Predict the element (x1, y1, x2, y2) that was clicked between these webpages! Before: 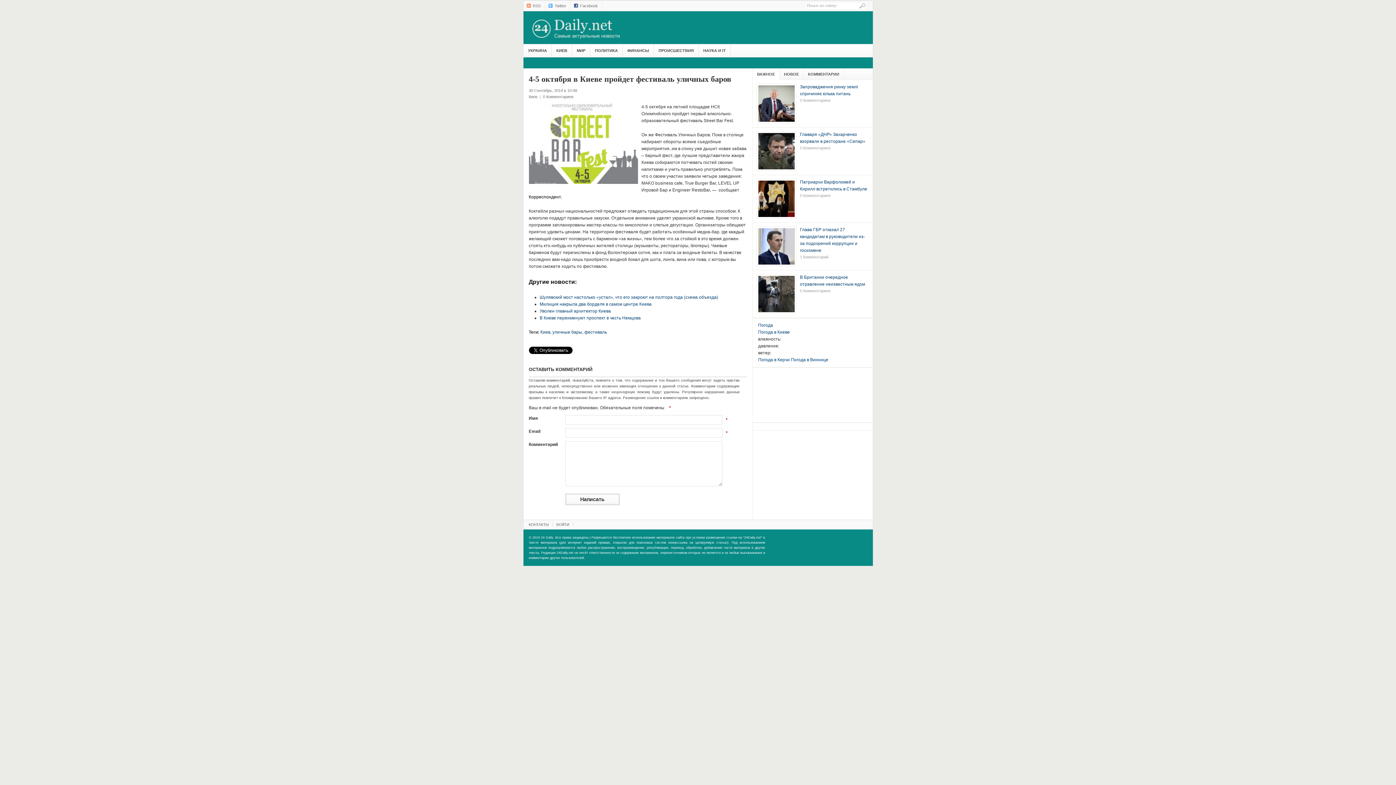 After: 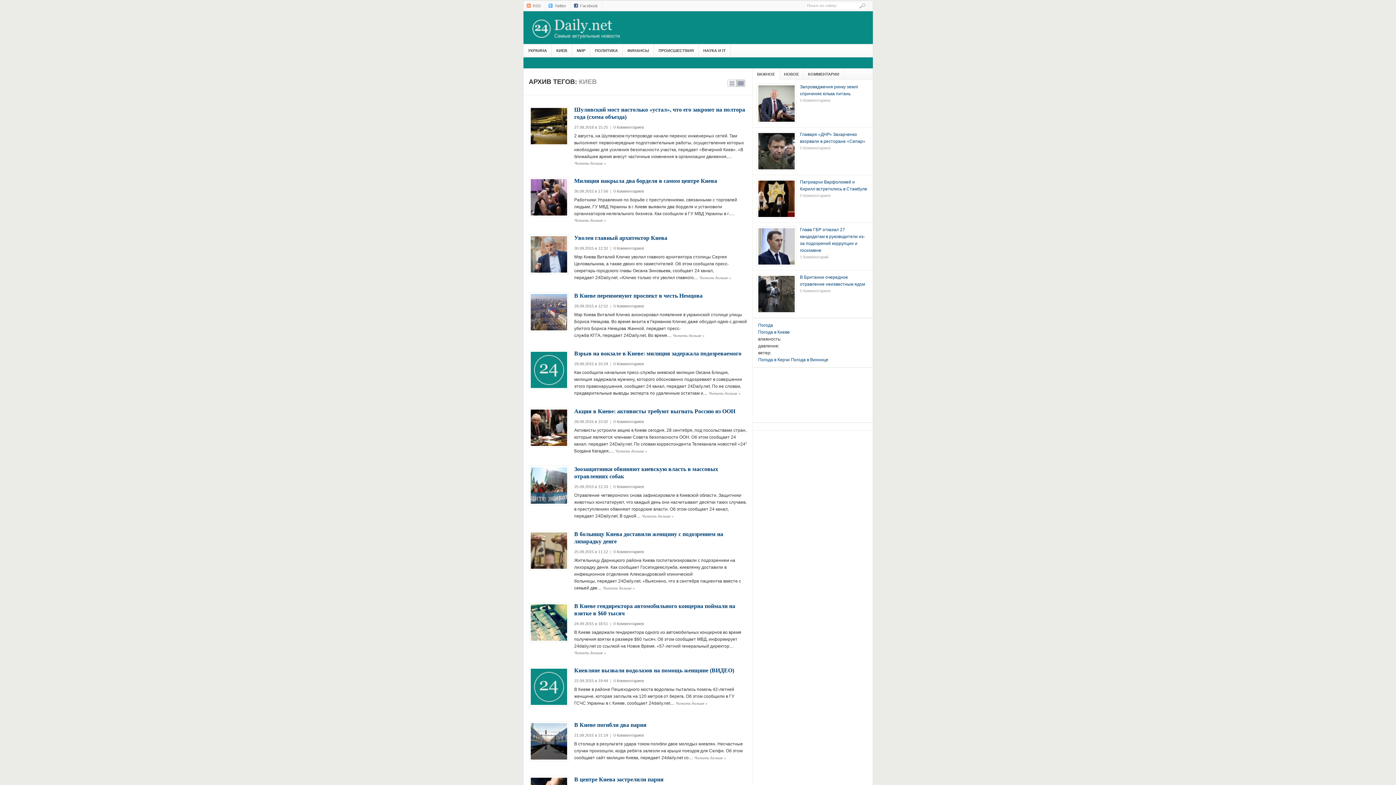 Action: bbox: (540, 329, 550, 334) label: Киев